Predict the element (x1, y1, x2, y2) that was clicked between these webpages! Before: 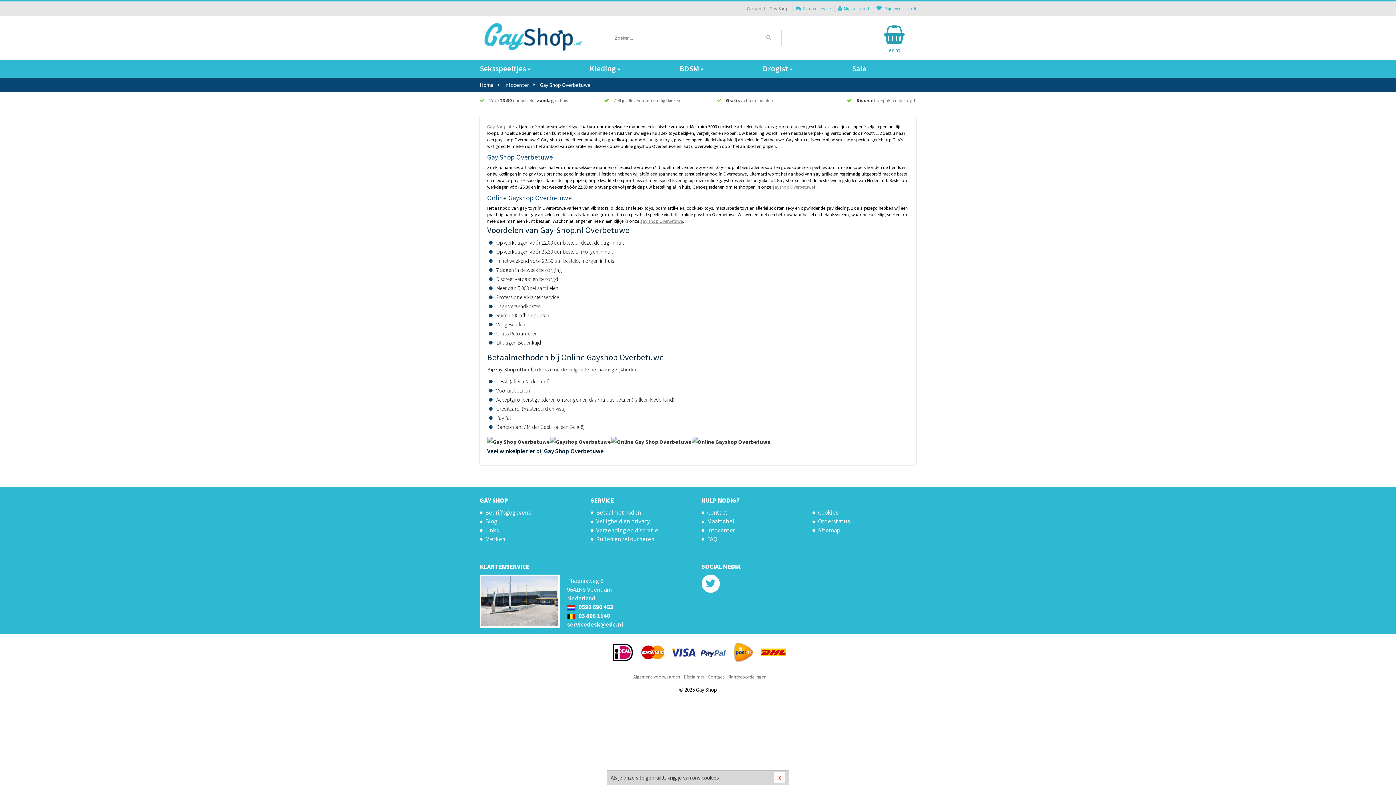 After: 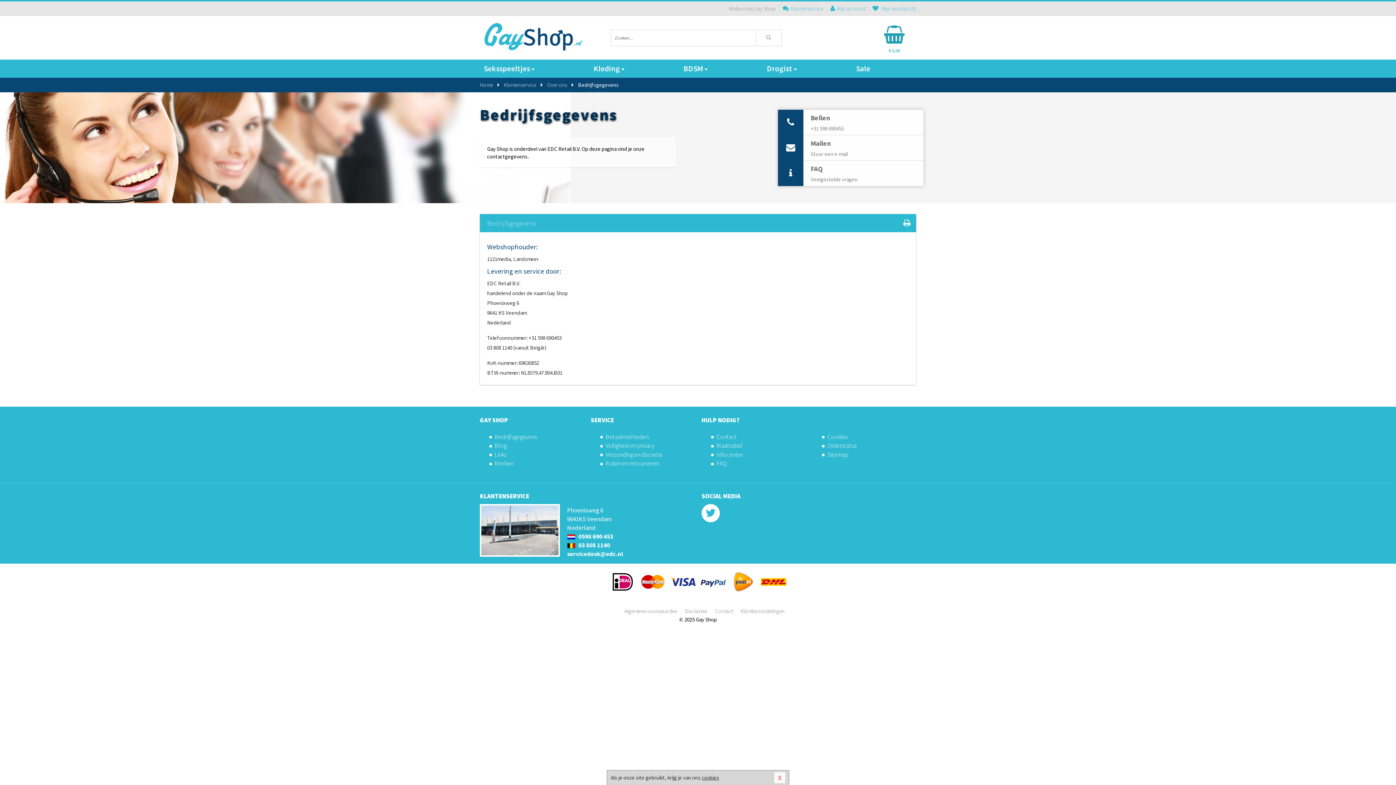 Action: bbox: (480, 508, 583, 517) label: Bedrijfsgegevens